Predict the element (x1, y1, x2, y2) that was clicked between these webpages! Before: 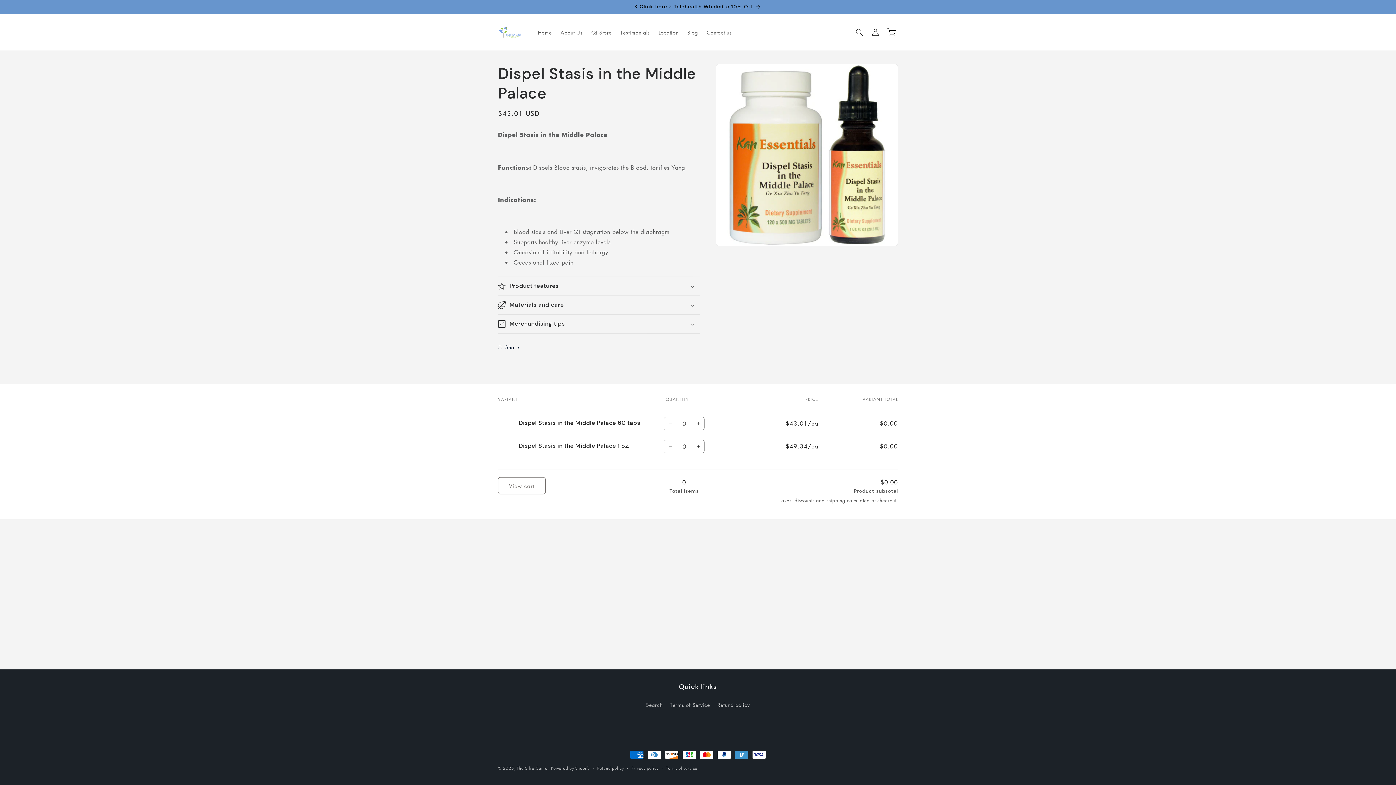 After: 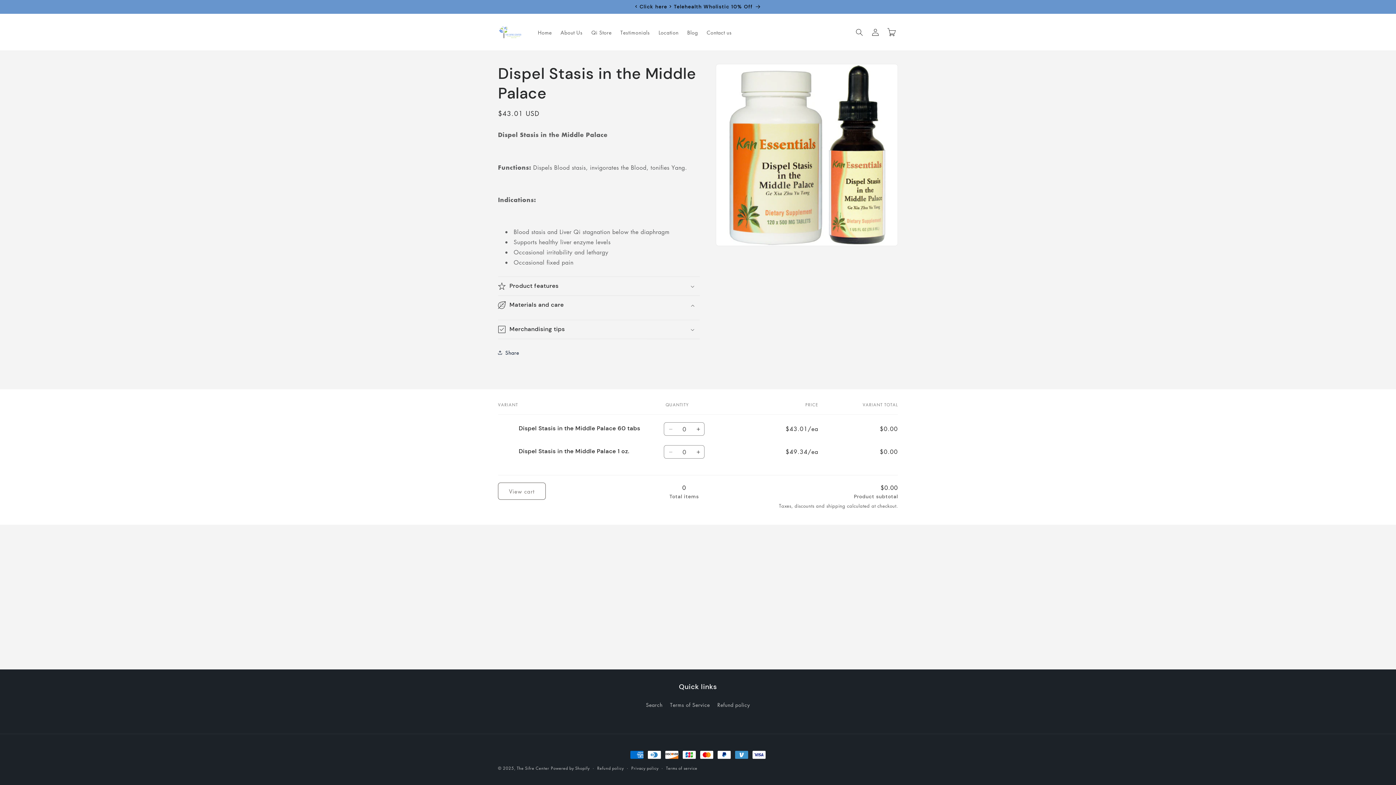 Action: label: Materials and care bbox: (498, 296, 700, 314)